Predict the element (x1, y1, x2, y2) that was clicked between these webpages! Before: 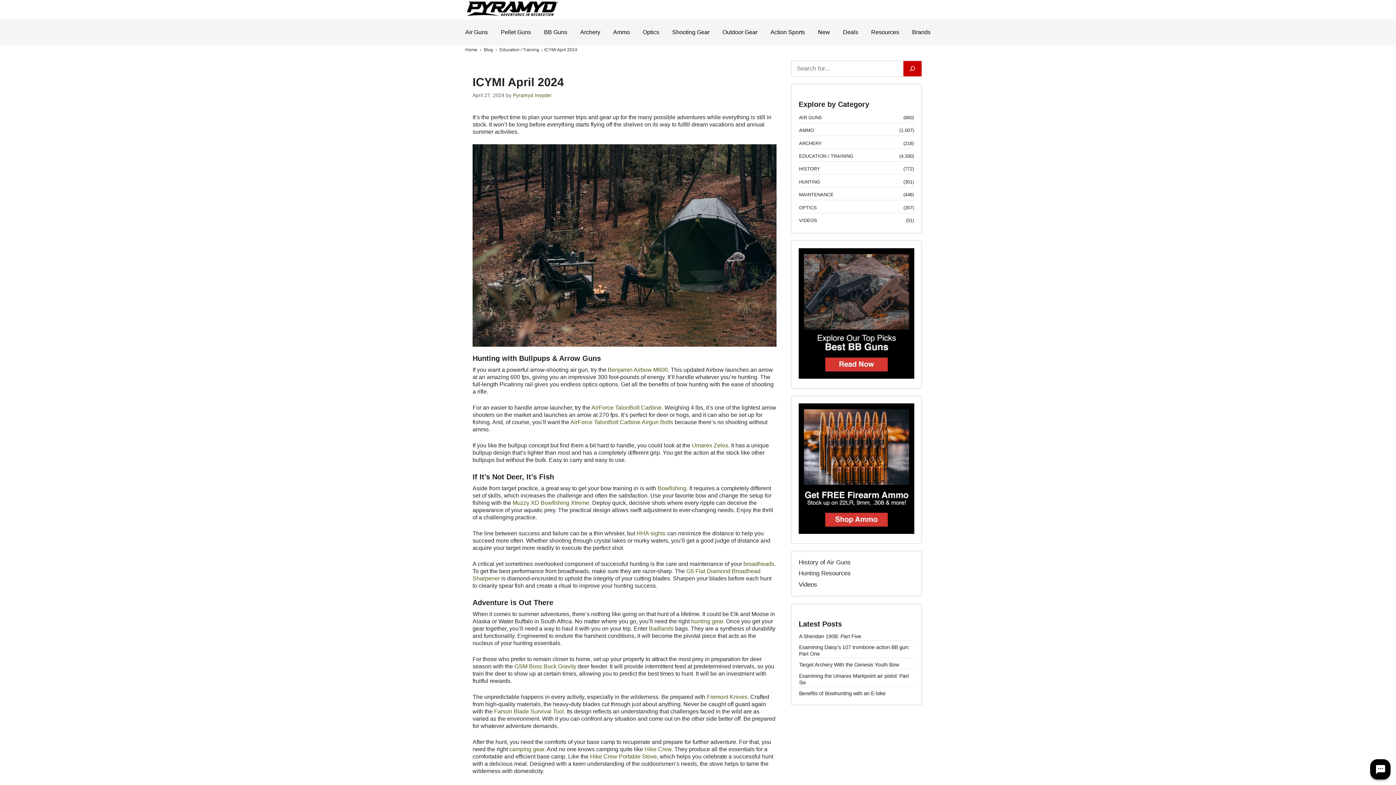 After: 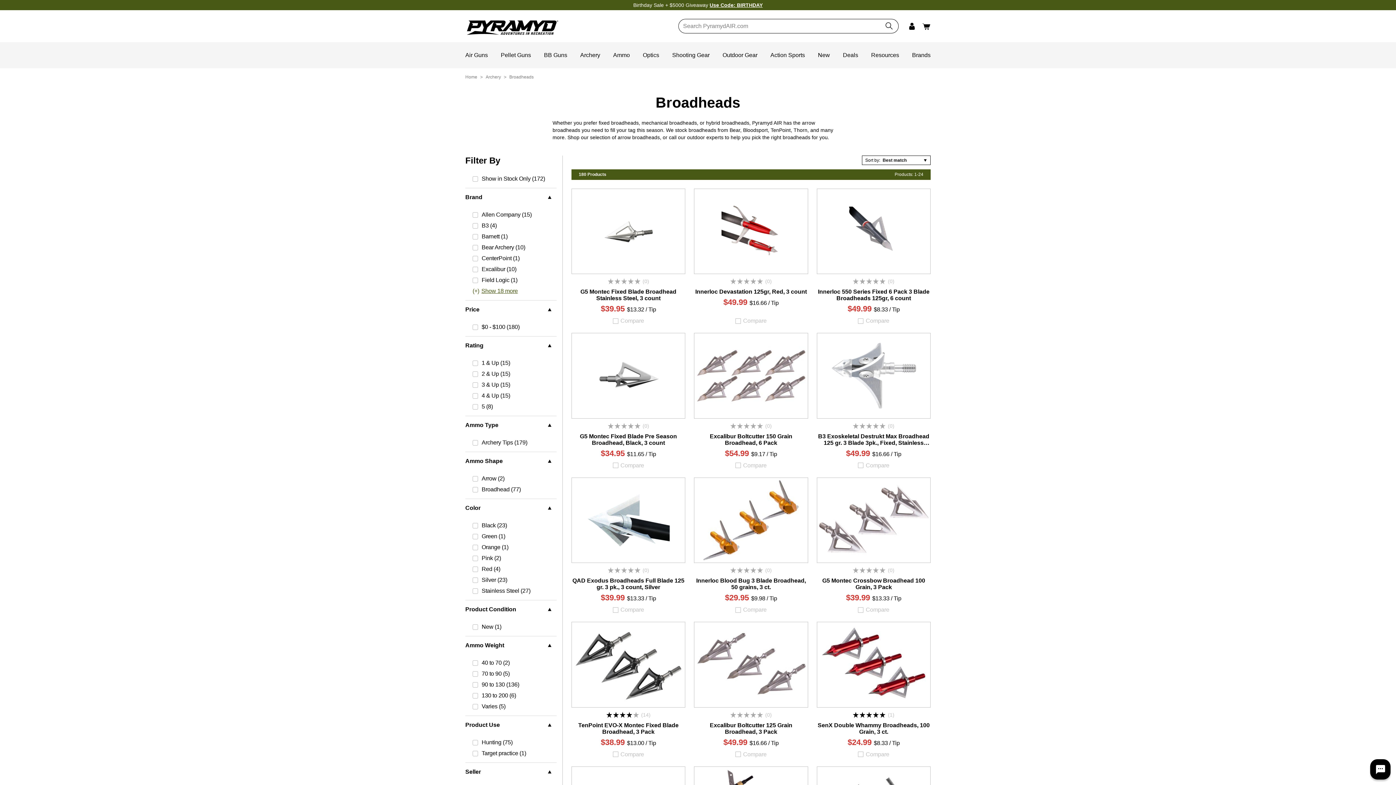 Action: bbox: (743, 561, 774, 567) label: broadheads